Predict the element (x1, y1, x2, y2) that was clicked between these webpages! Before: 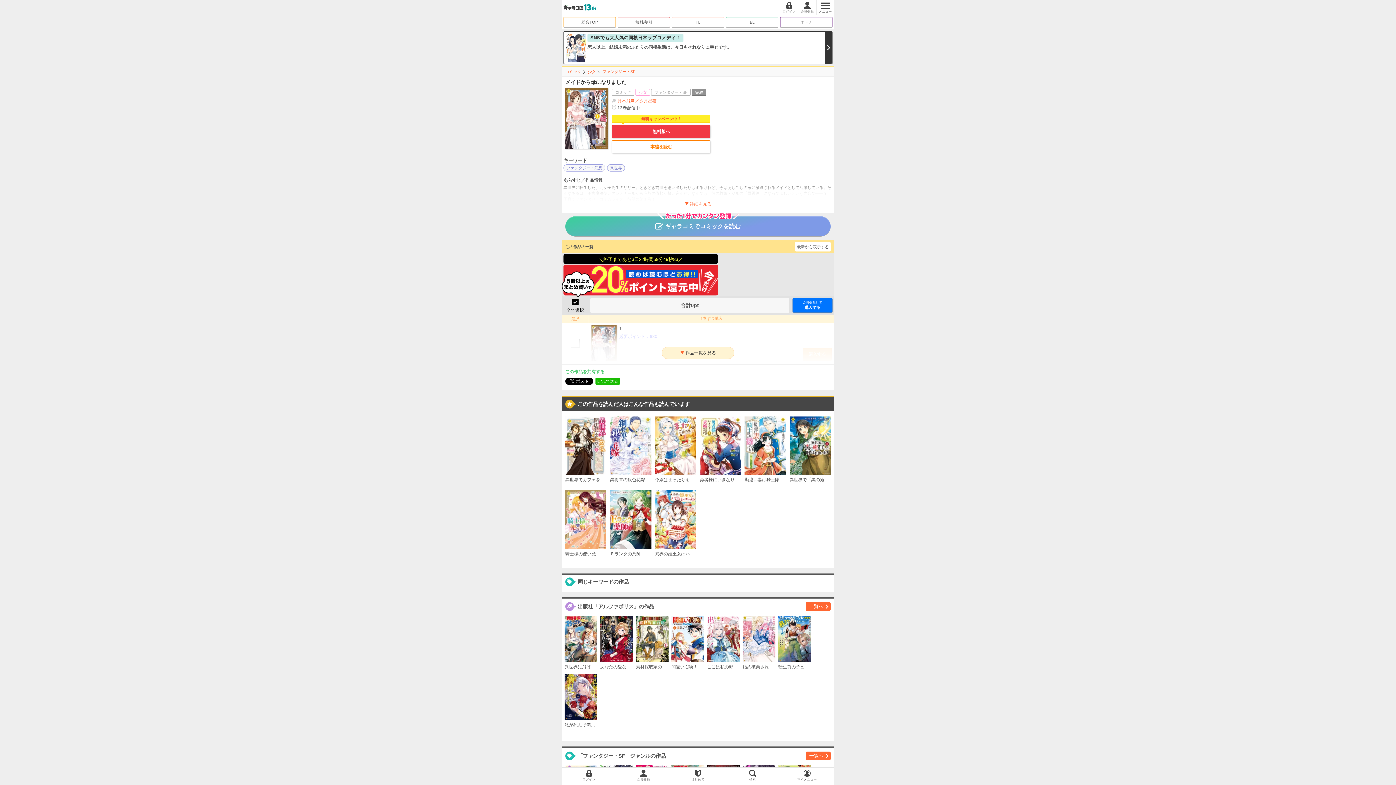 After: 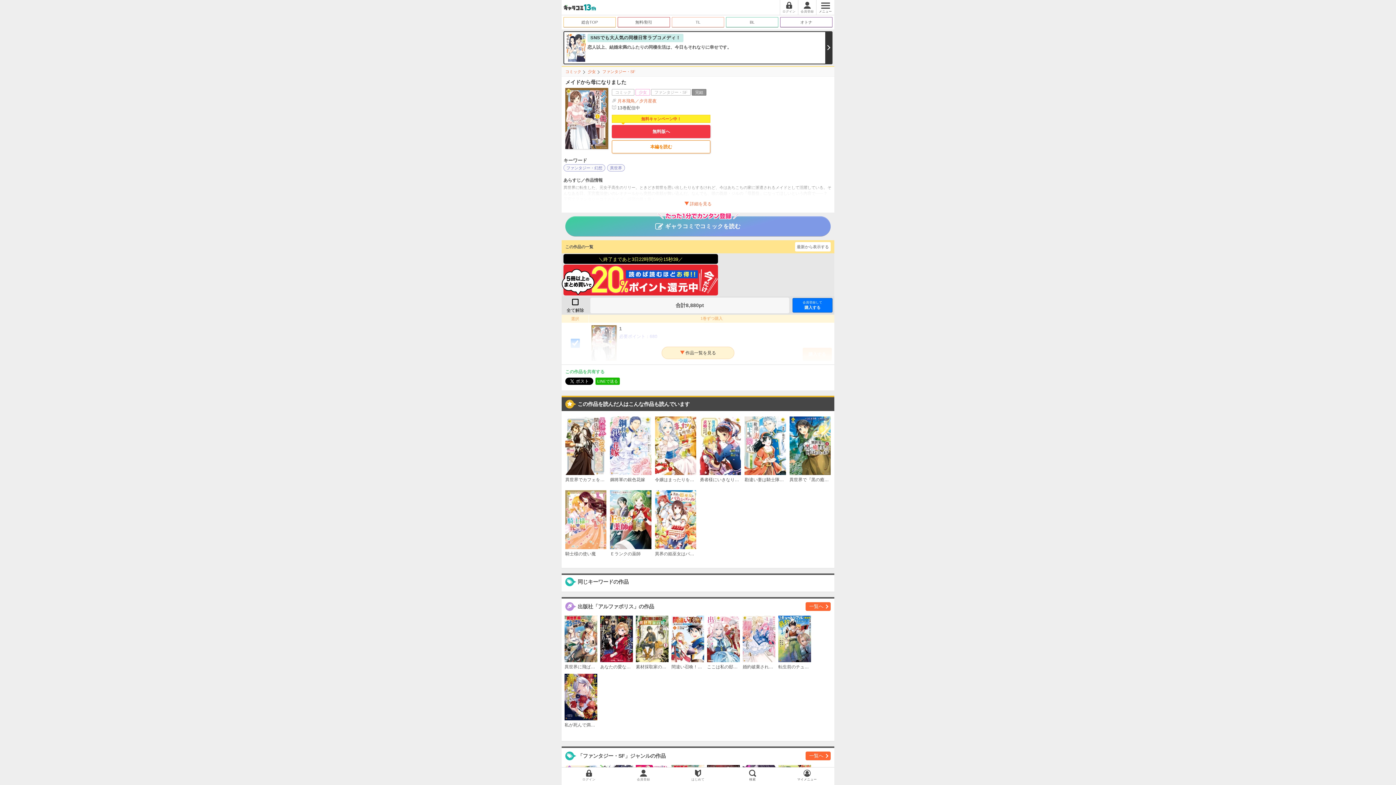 Action: label: 全て選択 bbox: (561, 297, 589, 313)